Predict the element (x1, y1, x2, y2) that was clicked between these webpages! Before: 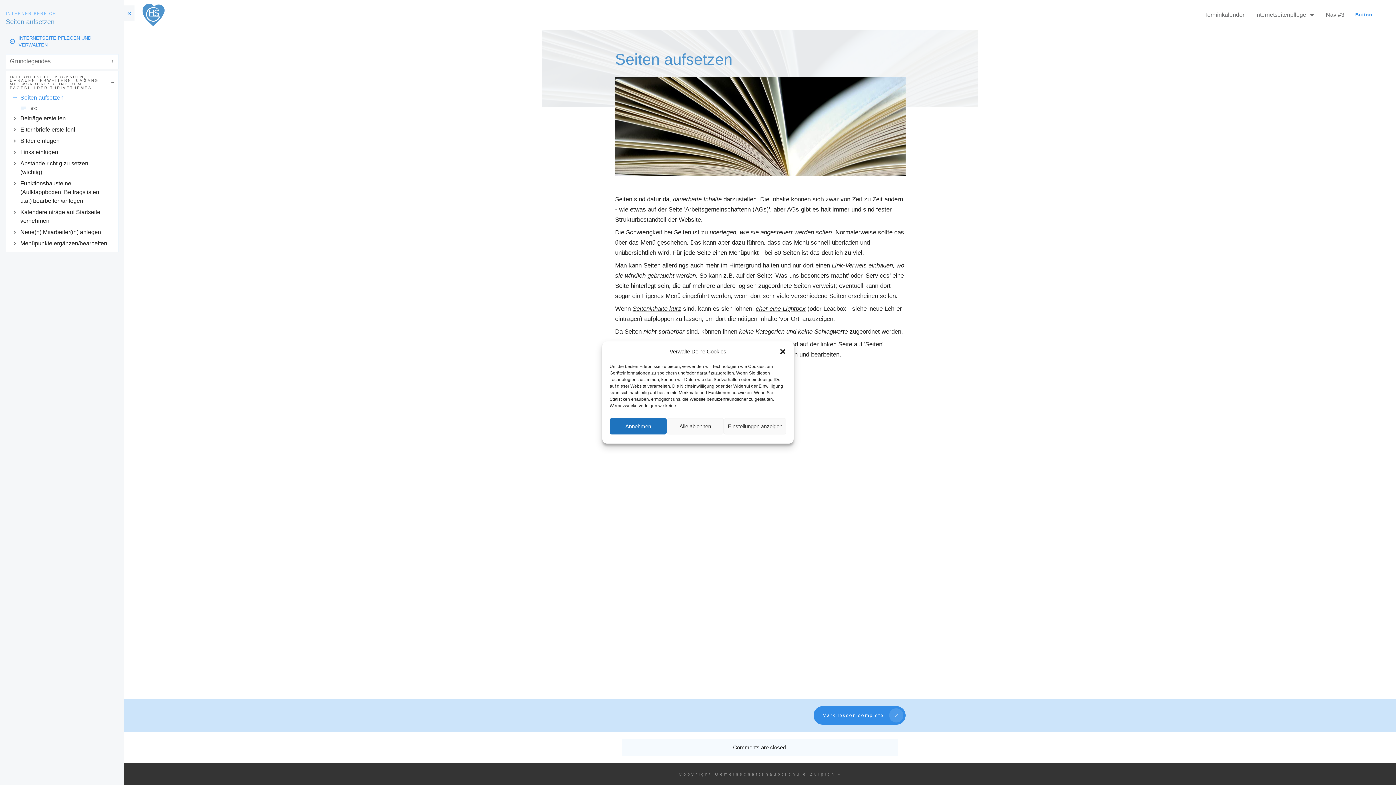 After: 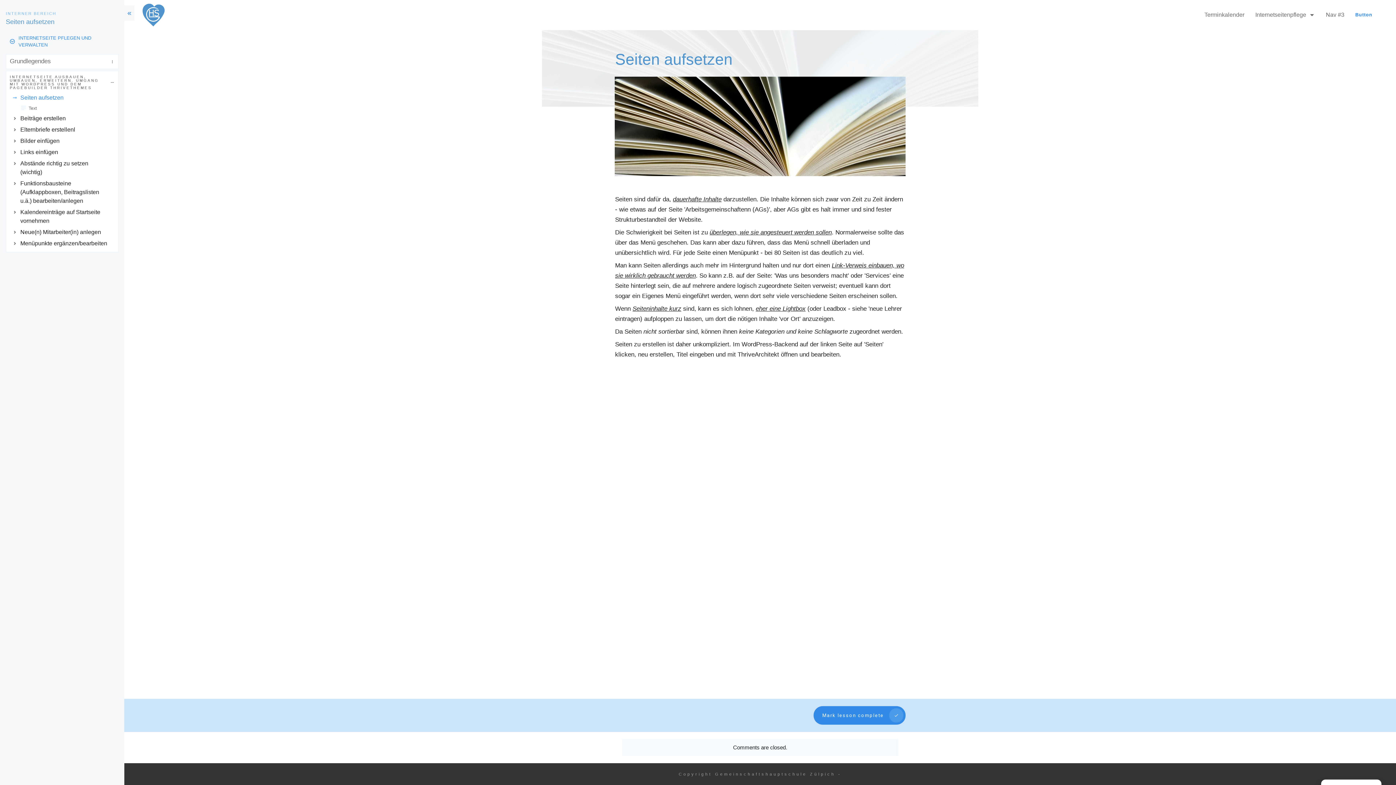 Action: bbox: (666, 418, 723, 434) label: Alle ablehnen